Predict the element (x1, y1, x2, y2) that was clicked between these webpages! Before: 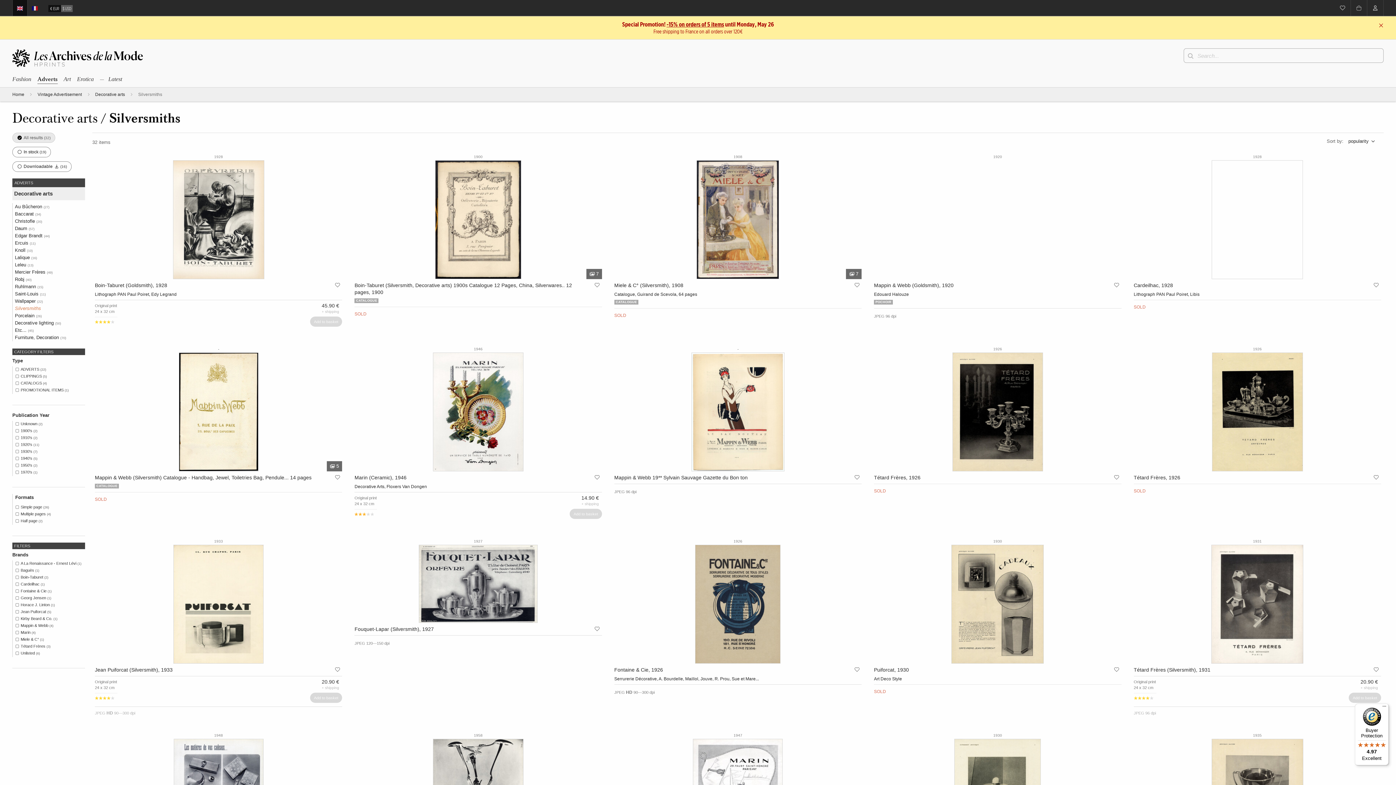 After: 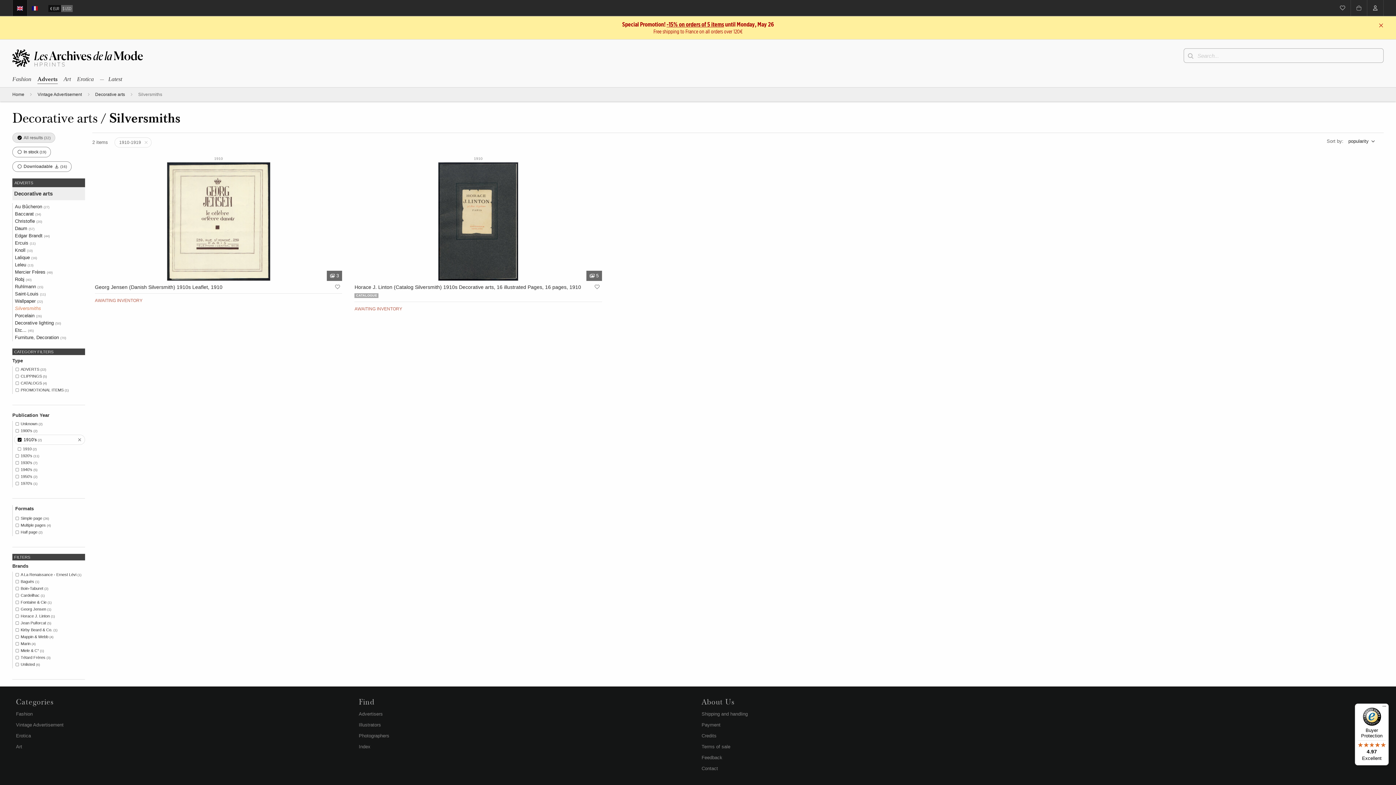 Action: bbox: (15, 435, 37, 439) label: 1910's (2)